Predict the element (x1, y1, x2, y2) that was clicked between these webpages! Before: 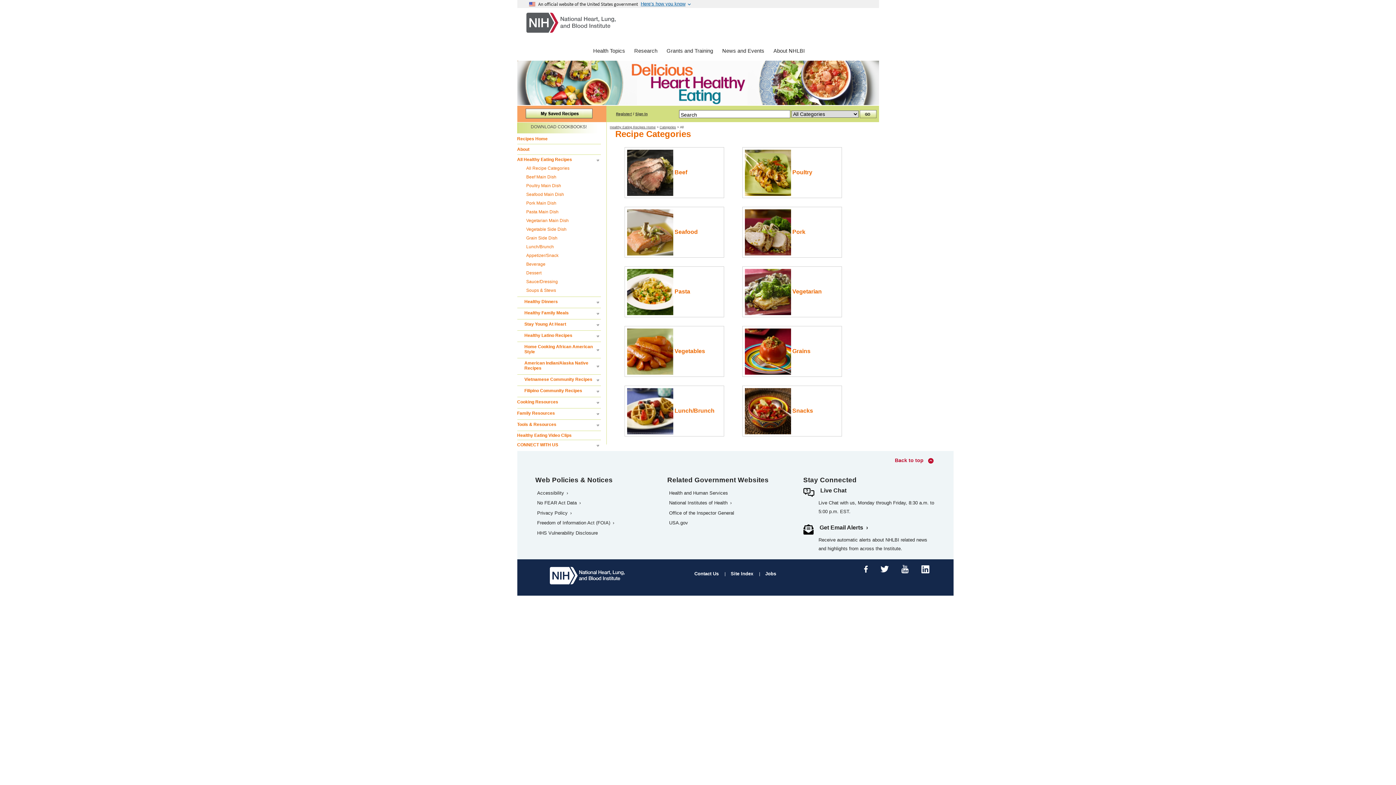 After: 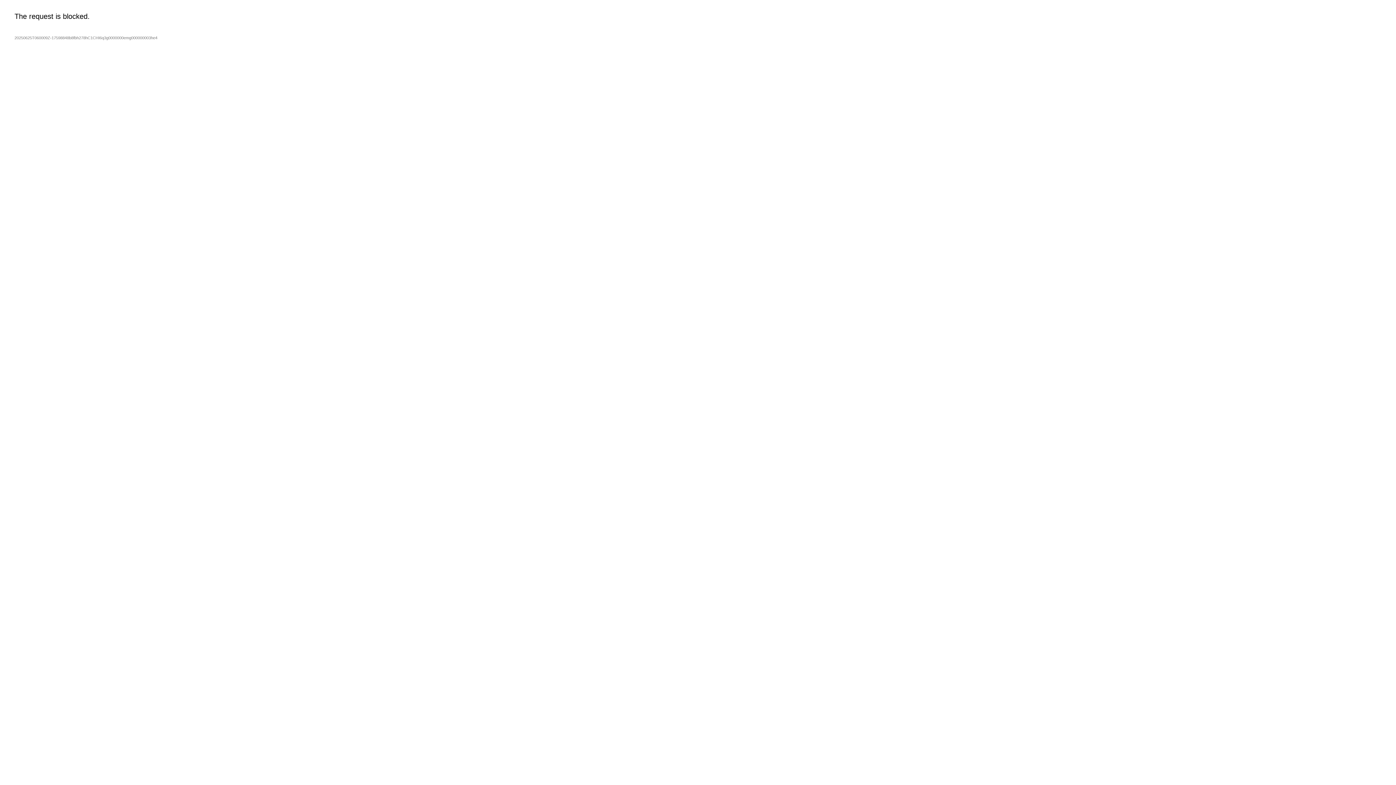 Action: label: Site Index bbox: (729, 571, 755, 576)